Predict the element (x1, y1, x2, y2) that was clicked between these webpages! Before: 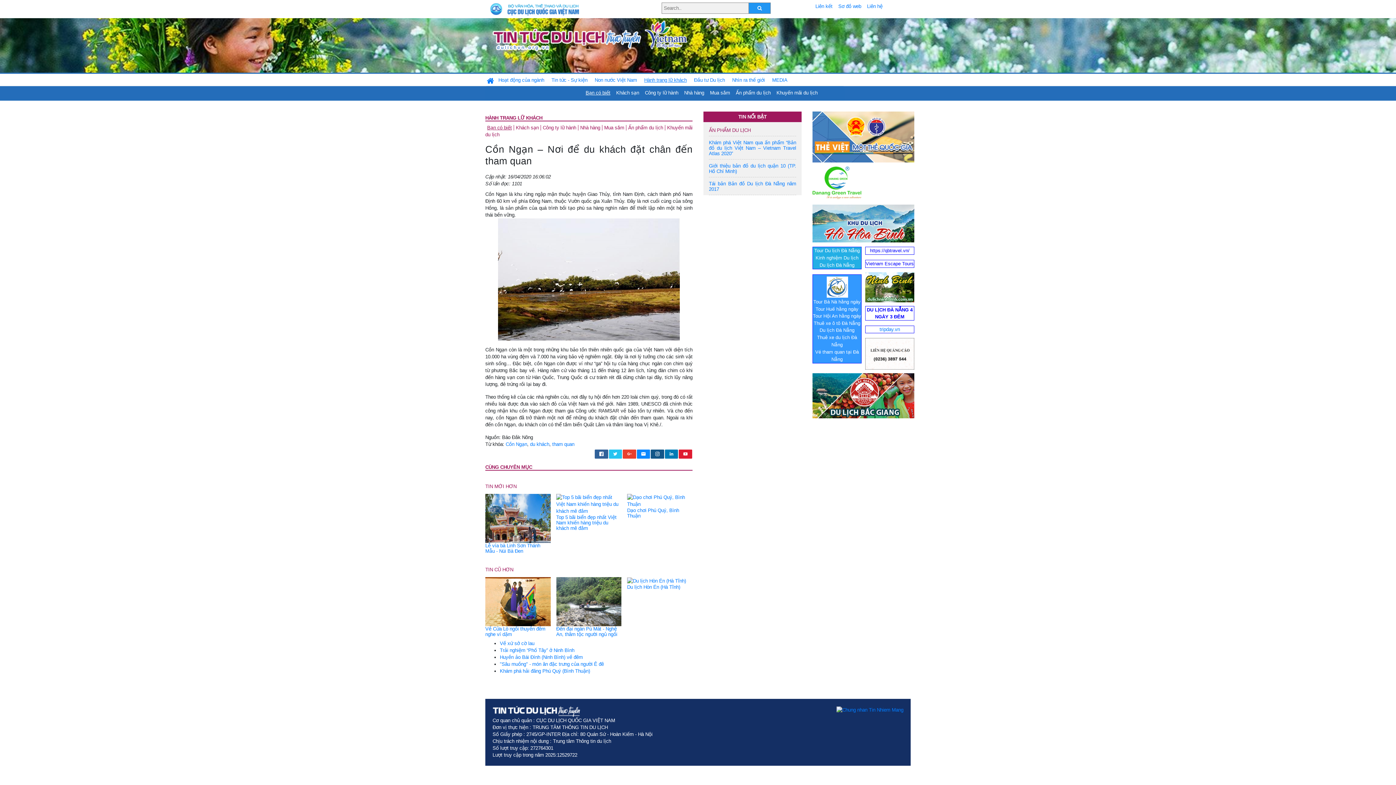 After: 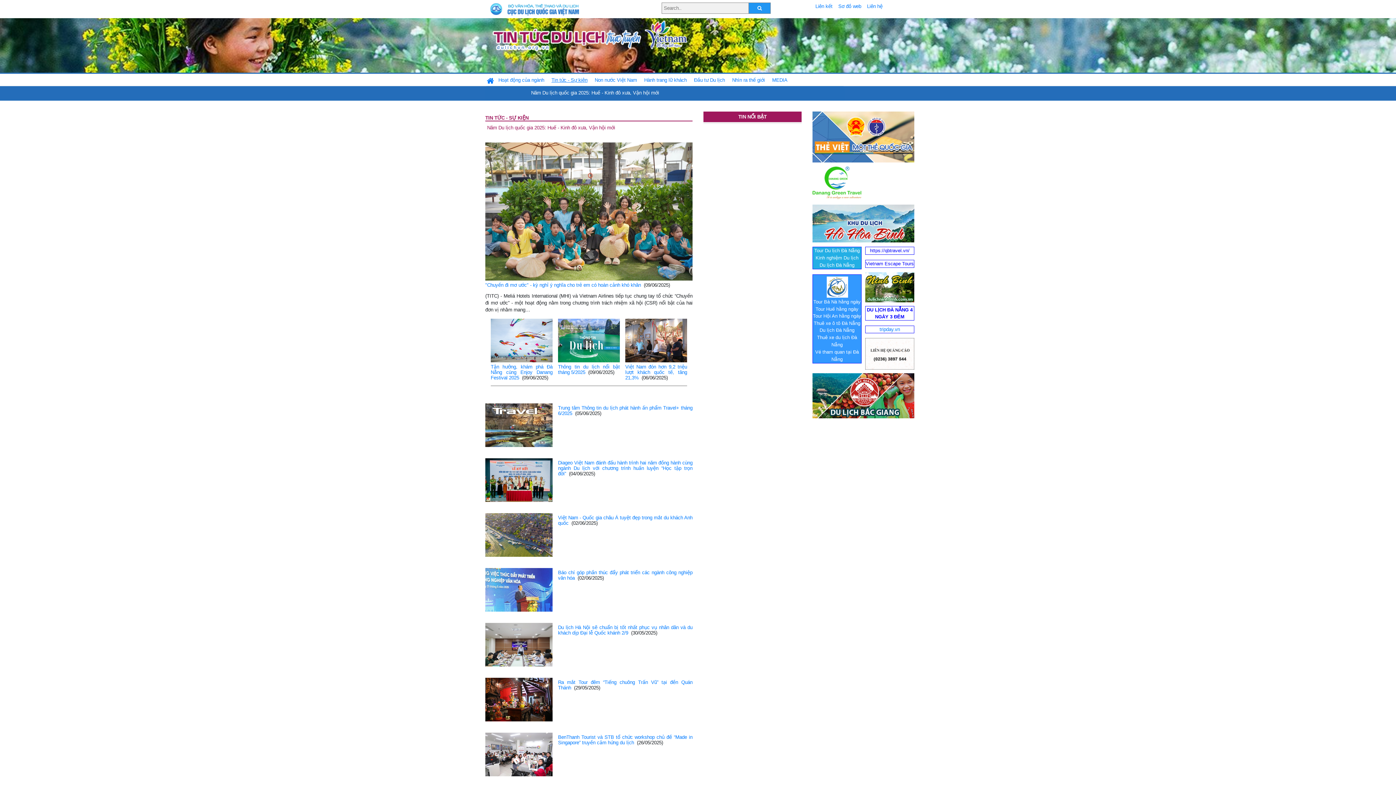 Action: bbox: (548, 74, 590, 86) label: Tin tức - Sự kiện